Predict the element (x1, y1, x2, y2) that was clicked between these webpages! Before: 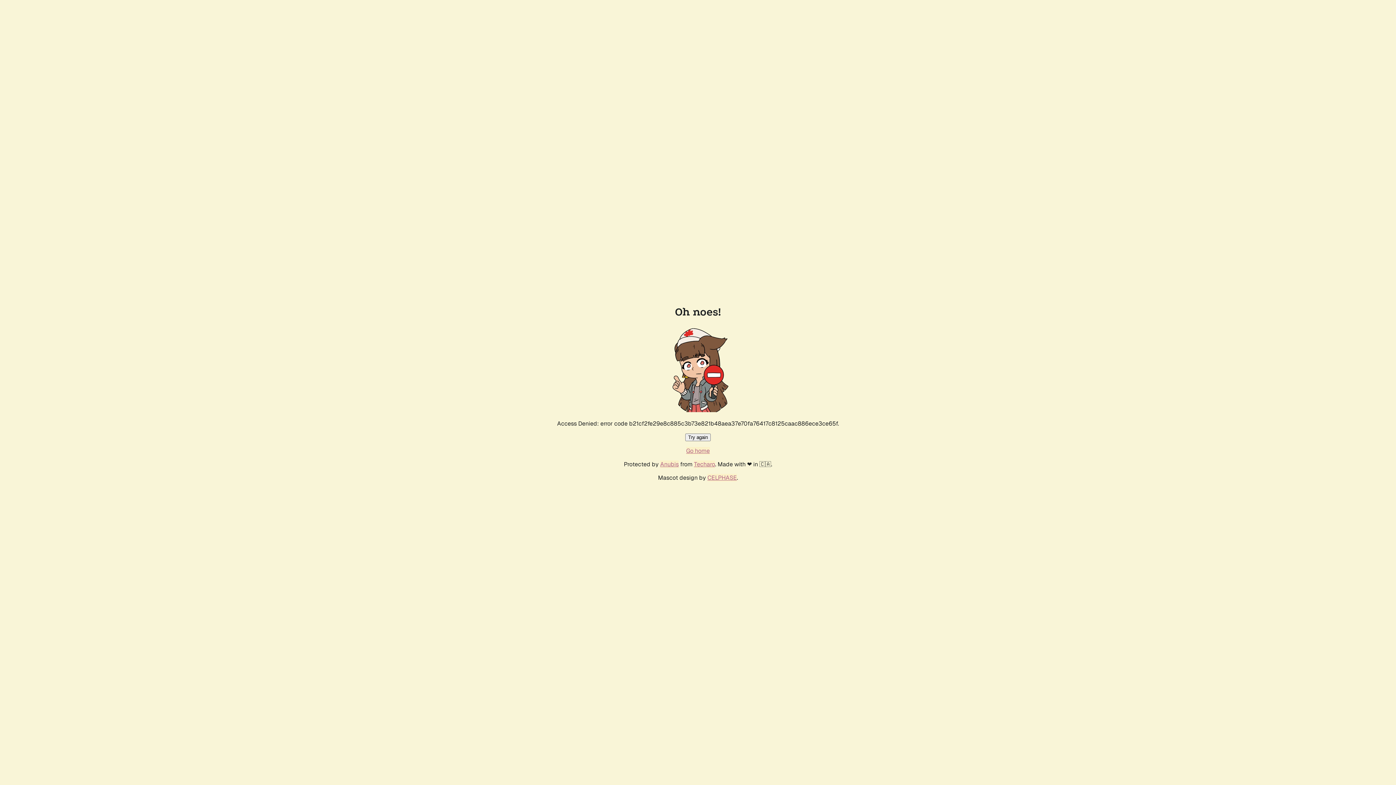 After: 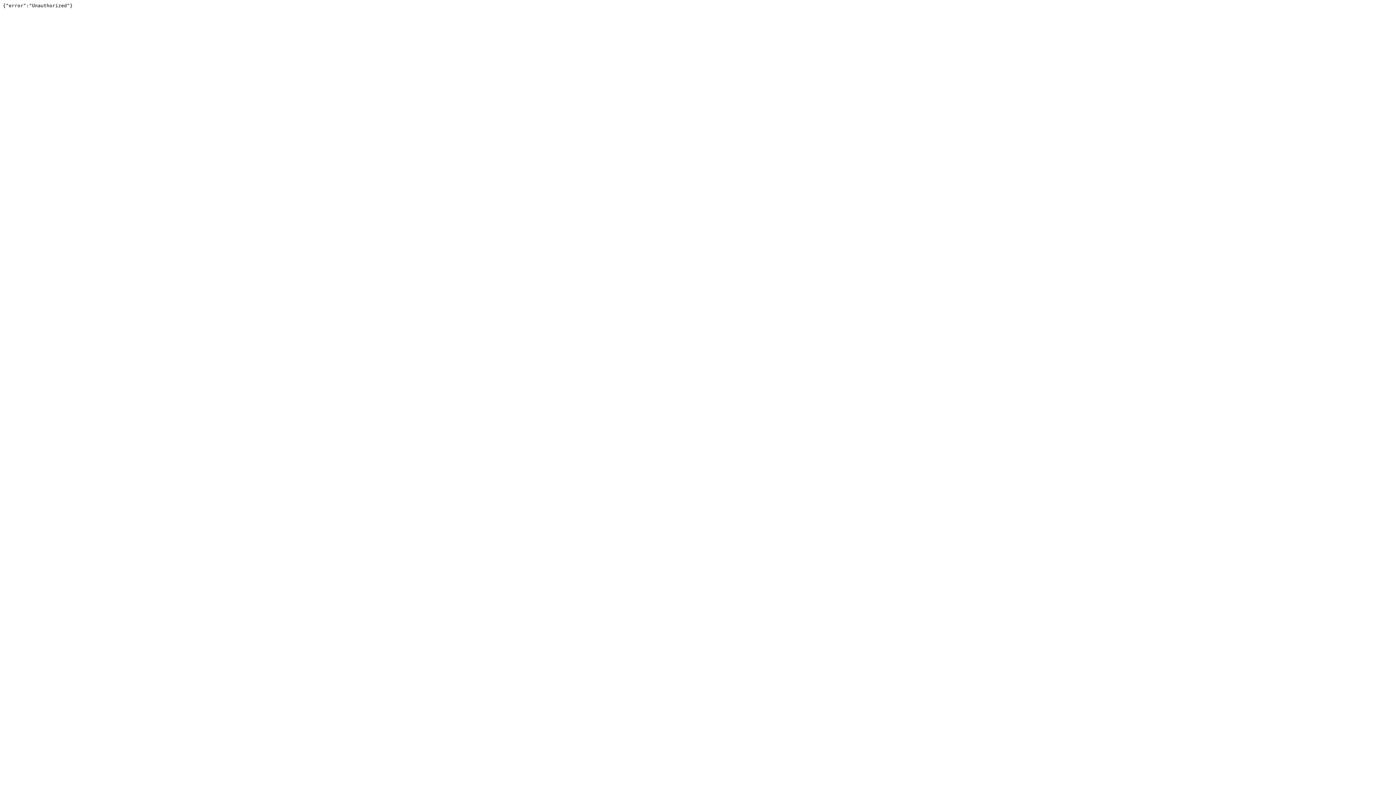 Action: label: Techaro bbox: (694, 460, 715, 468)